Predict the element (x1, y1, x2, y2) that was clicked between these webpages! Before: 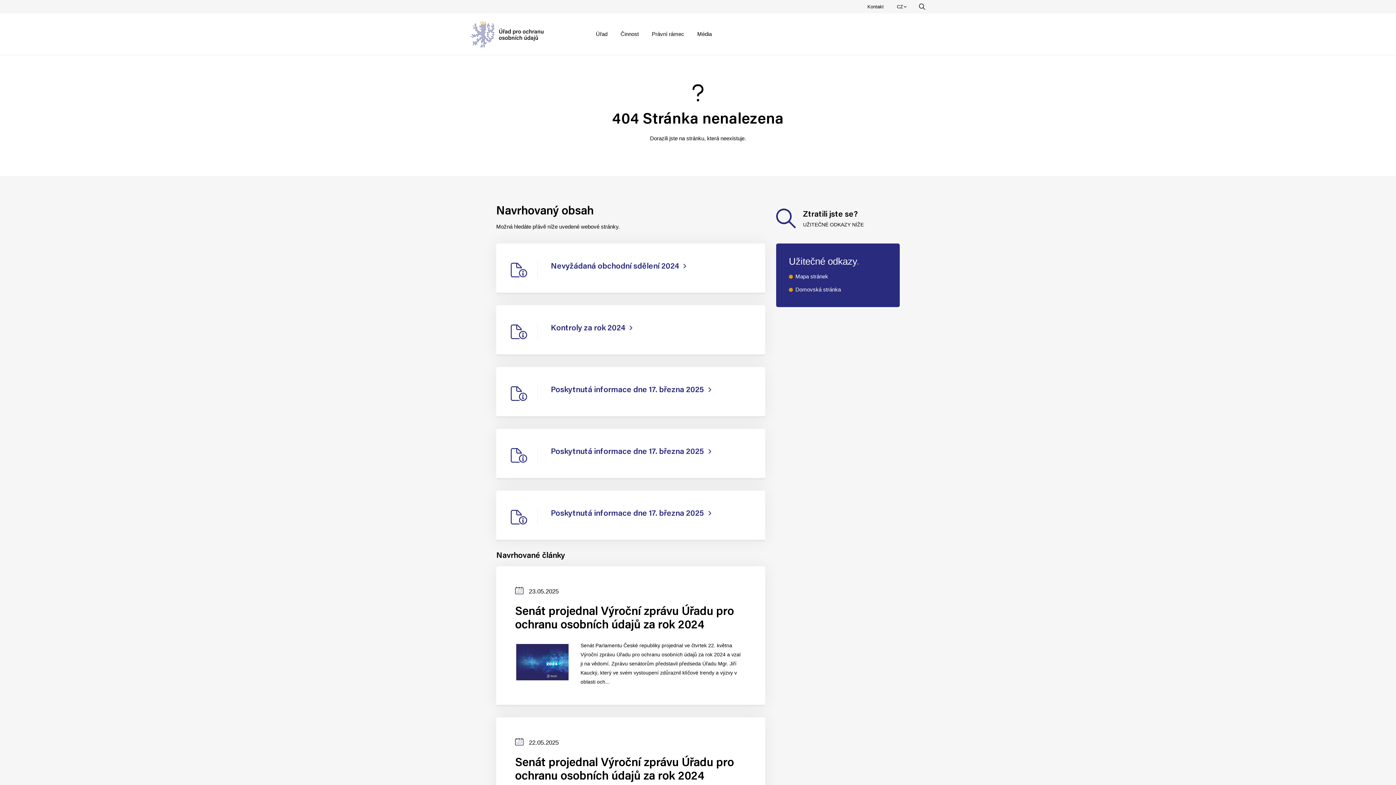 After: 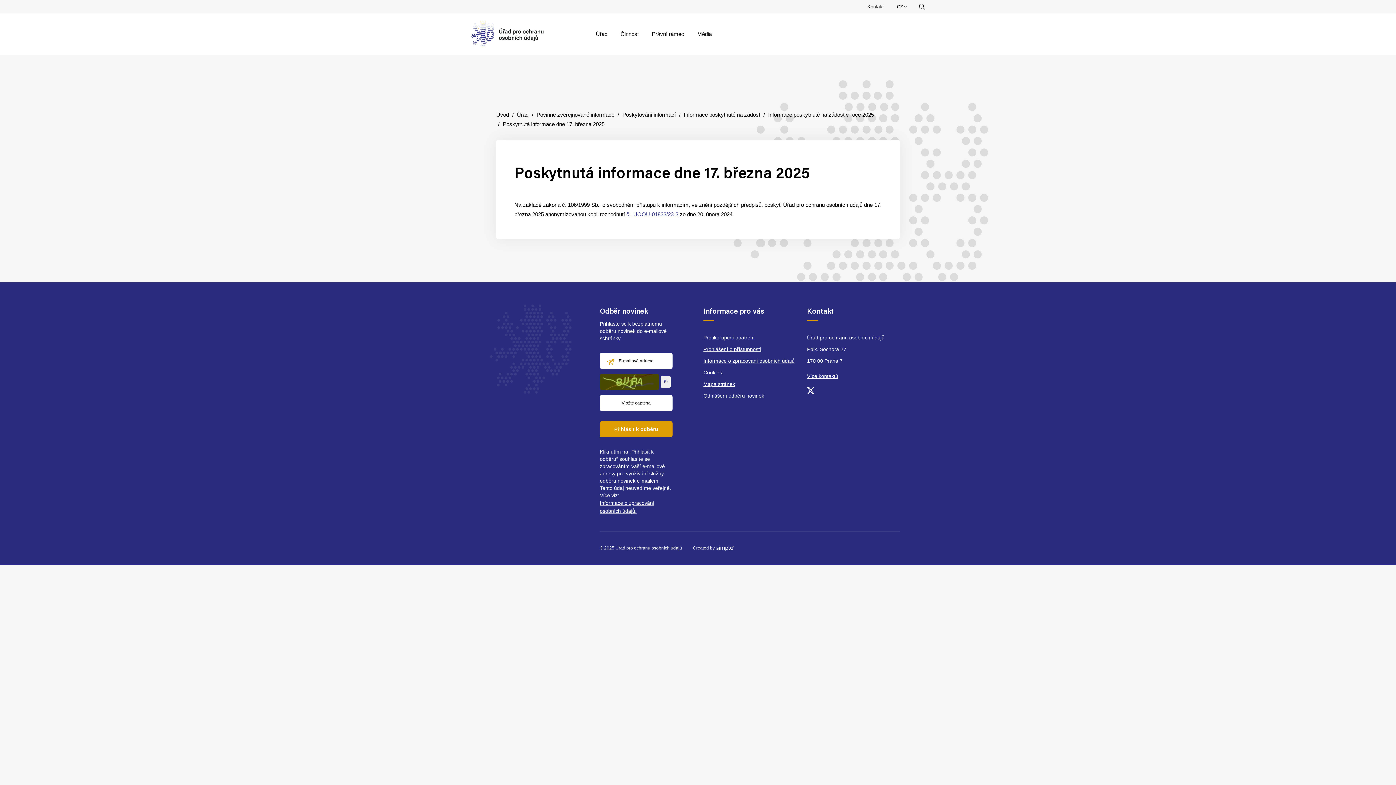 Action: bbox: (496, 367, 765, 418) label: Poskytnutá informace dne 17. března 2025